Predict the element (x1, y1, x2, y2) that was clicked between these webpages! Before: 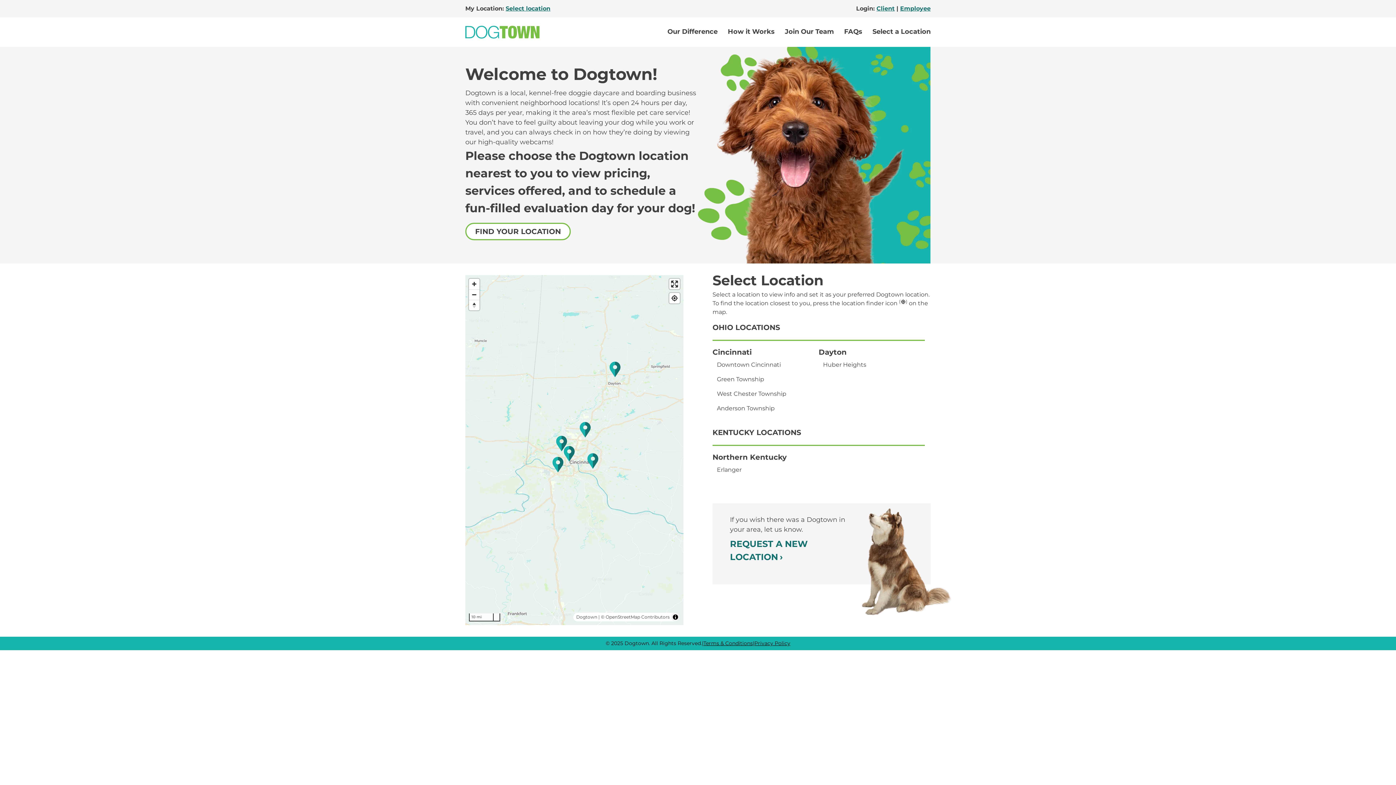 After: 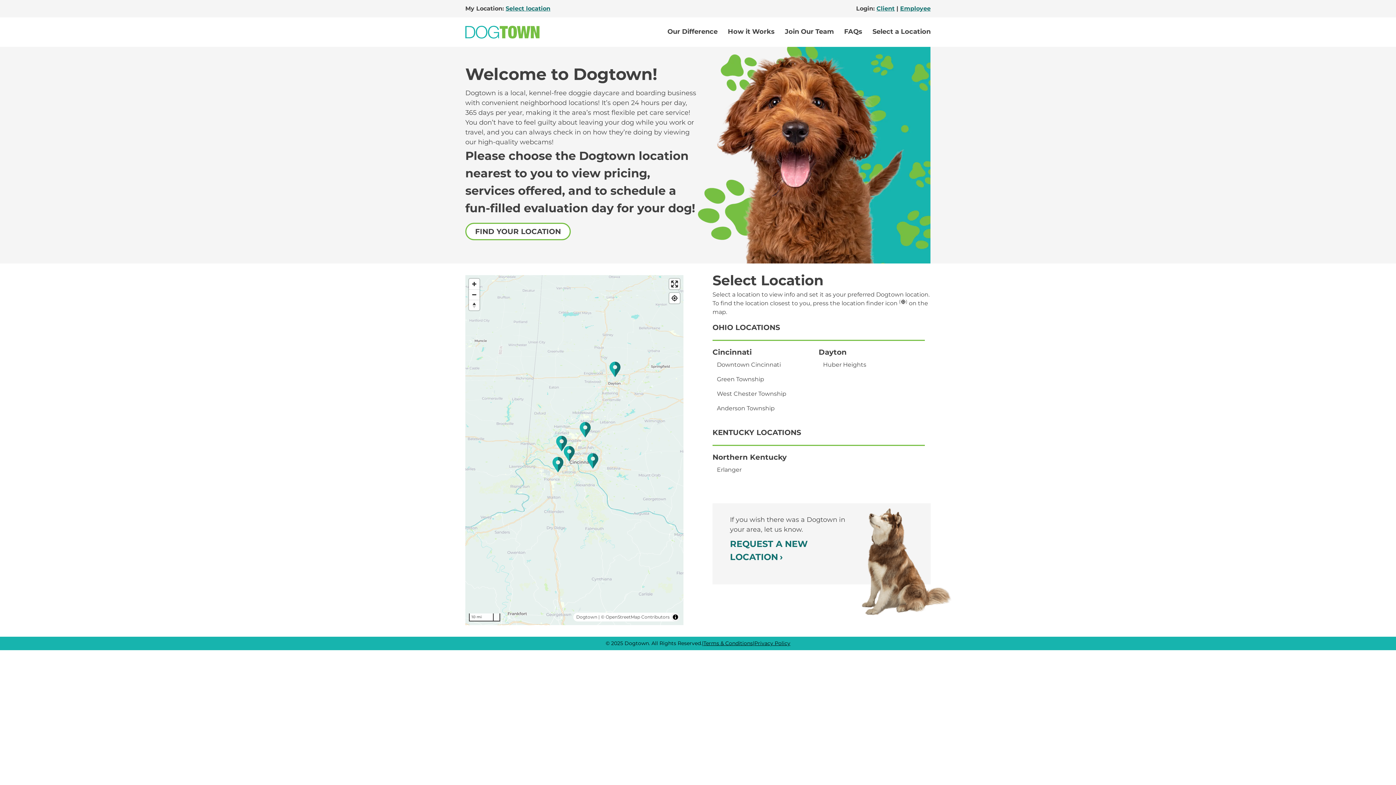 Action: label: Go to Home bbox: (465, 25, 539, 38)